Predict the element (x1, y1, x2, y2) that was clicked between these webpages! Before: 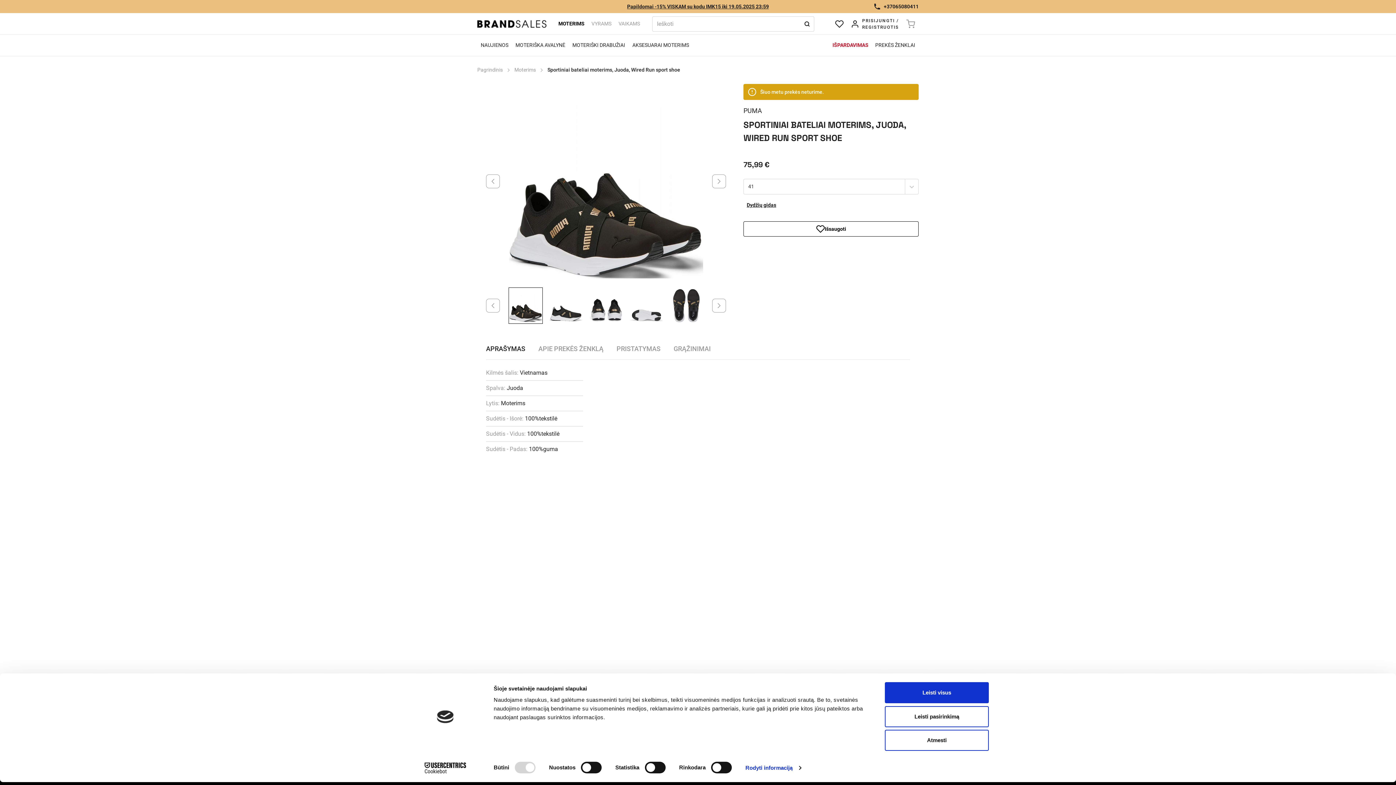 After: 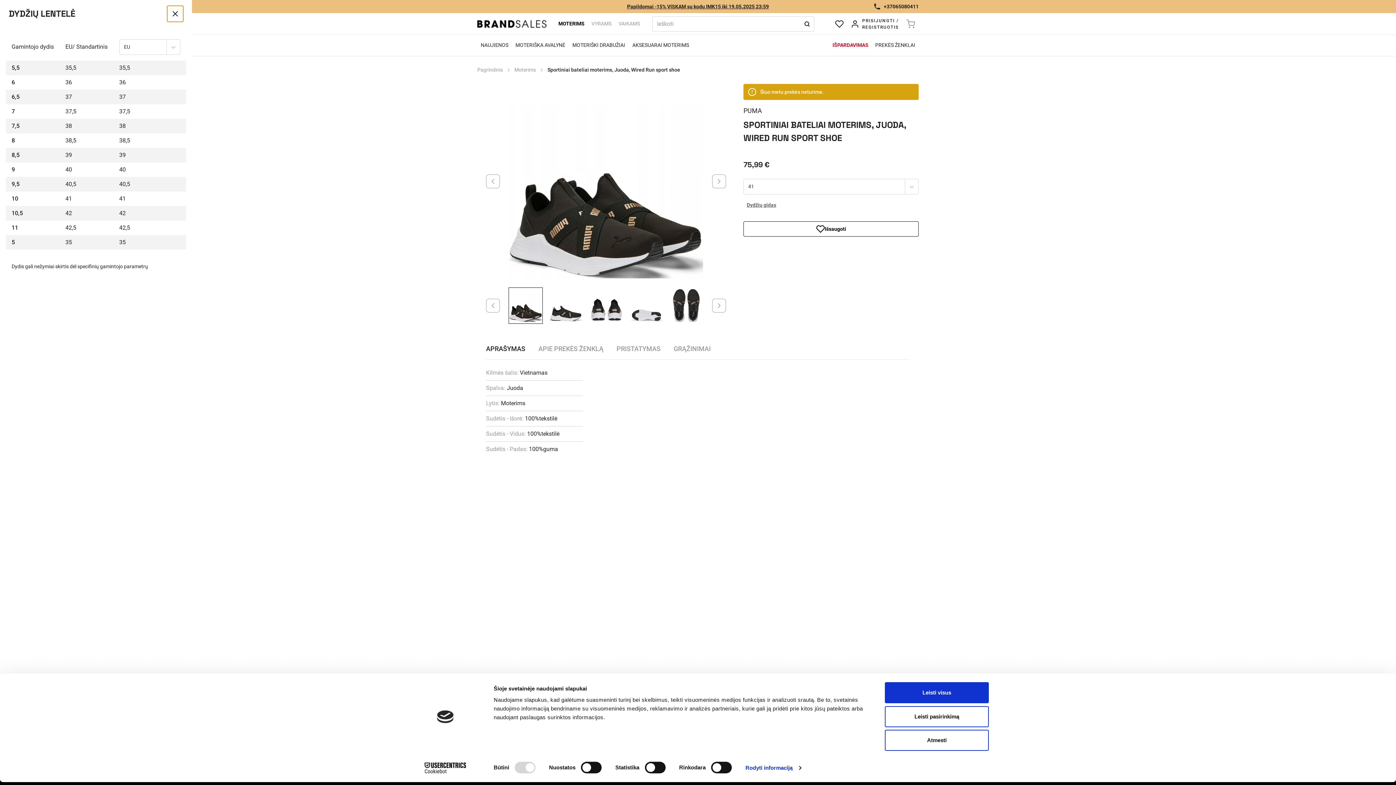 Action: bbox: (743, 197, 779, 212) label: Dydžių gidas